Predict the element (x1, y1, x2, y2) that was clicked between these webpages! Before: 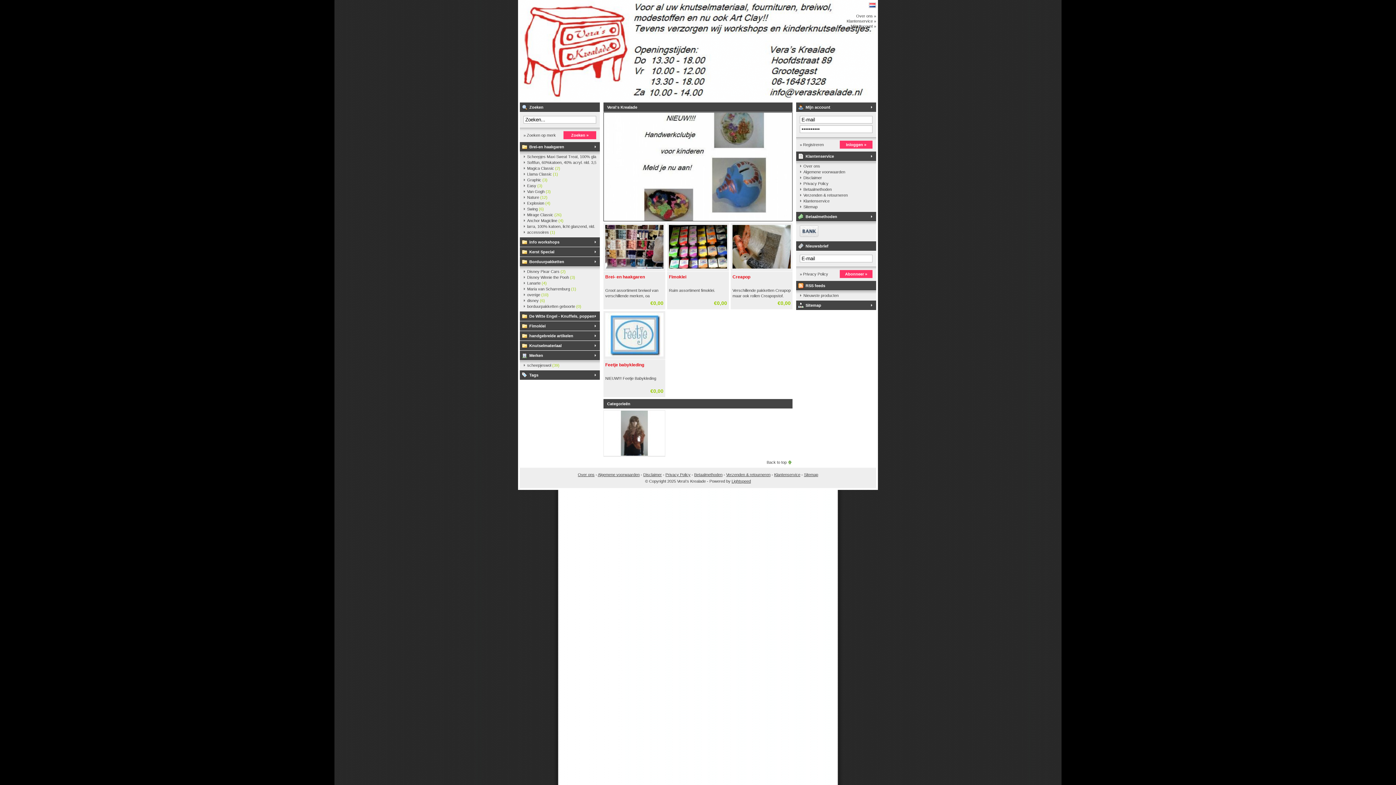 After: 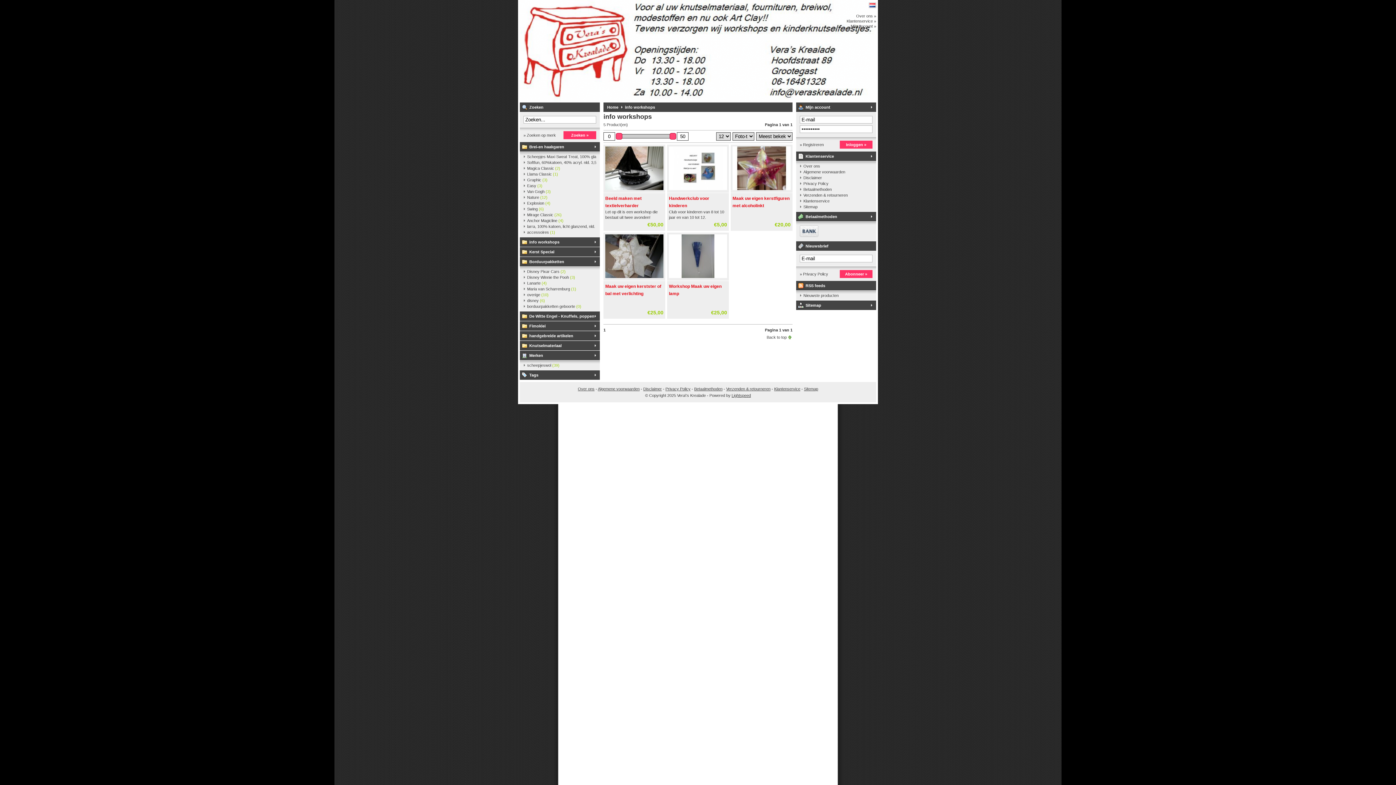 Action: bbox: (520, 237, 600, 246) label: info workshops